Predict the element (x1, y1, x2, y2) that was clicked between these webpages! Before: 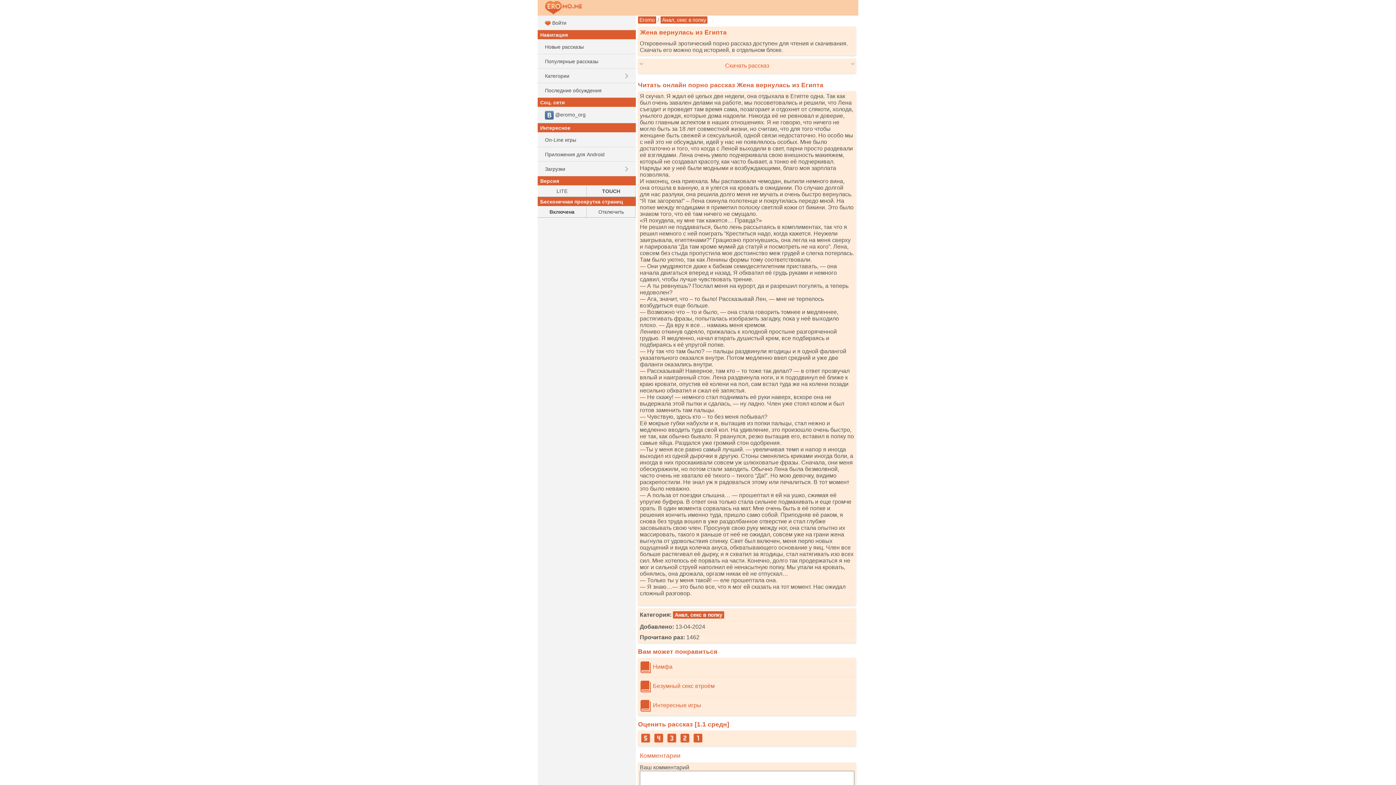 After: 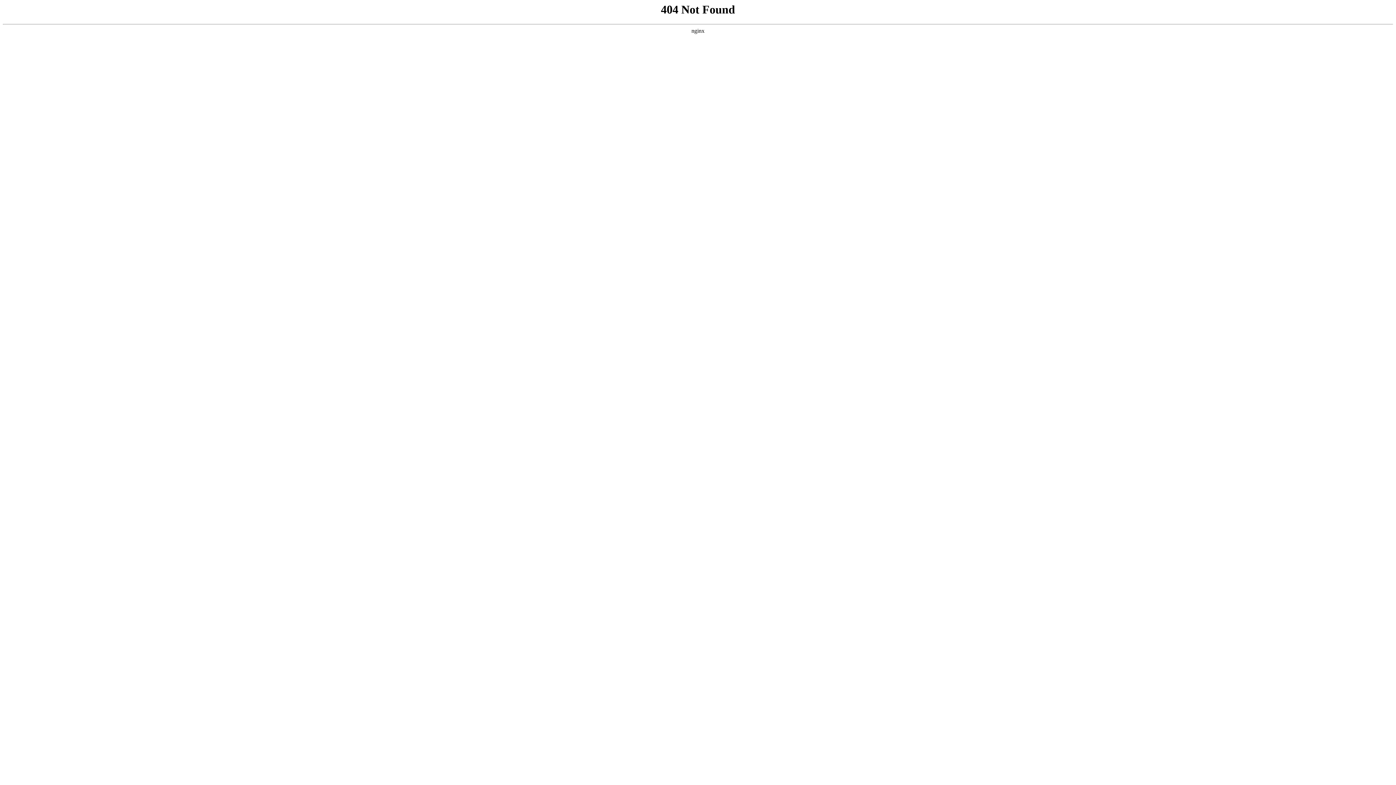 Action: bbox: (537, 147, 636, 161) label: Приложения для Android